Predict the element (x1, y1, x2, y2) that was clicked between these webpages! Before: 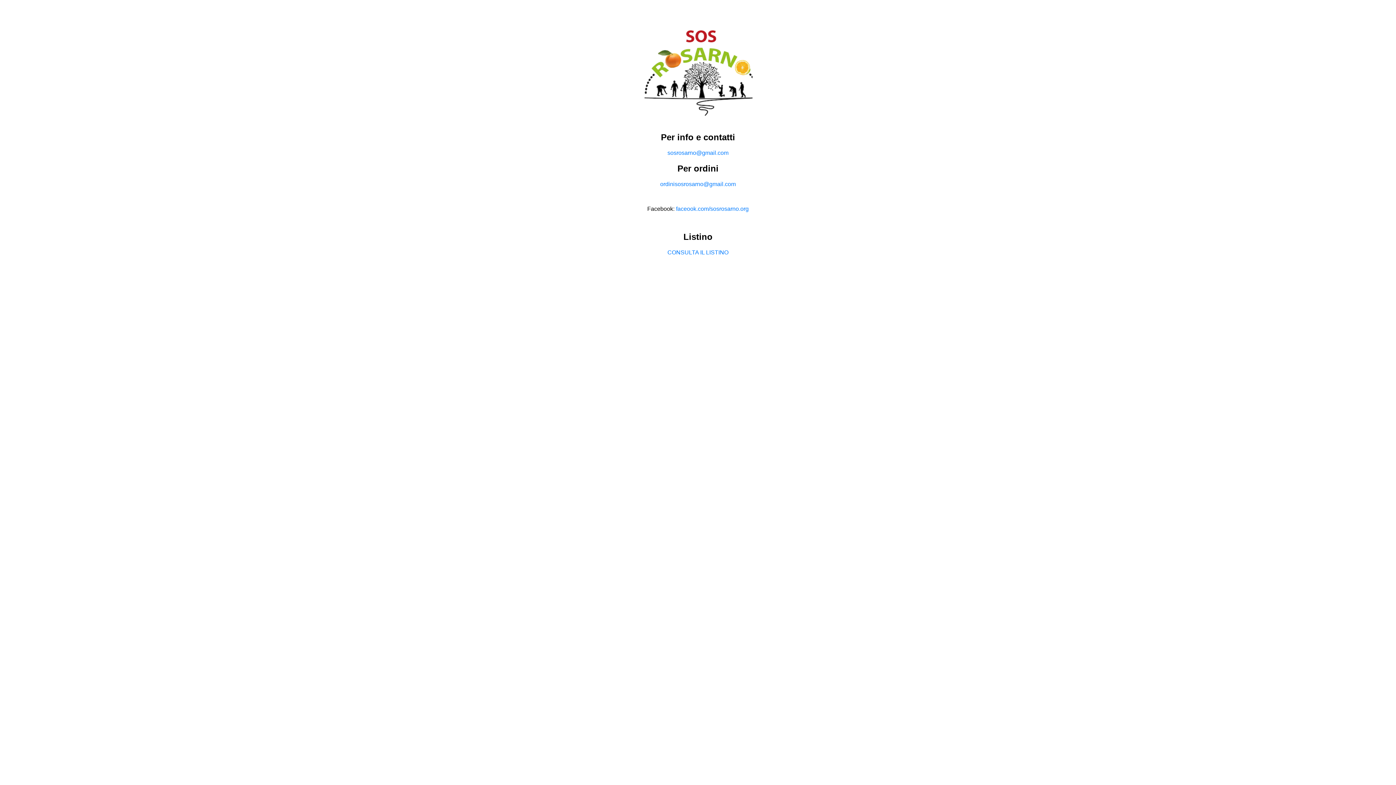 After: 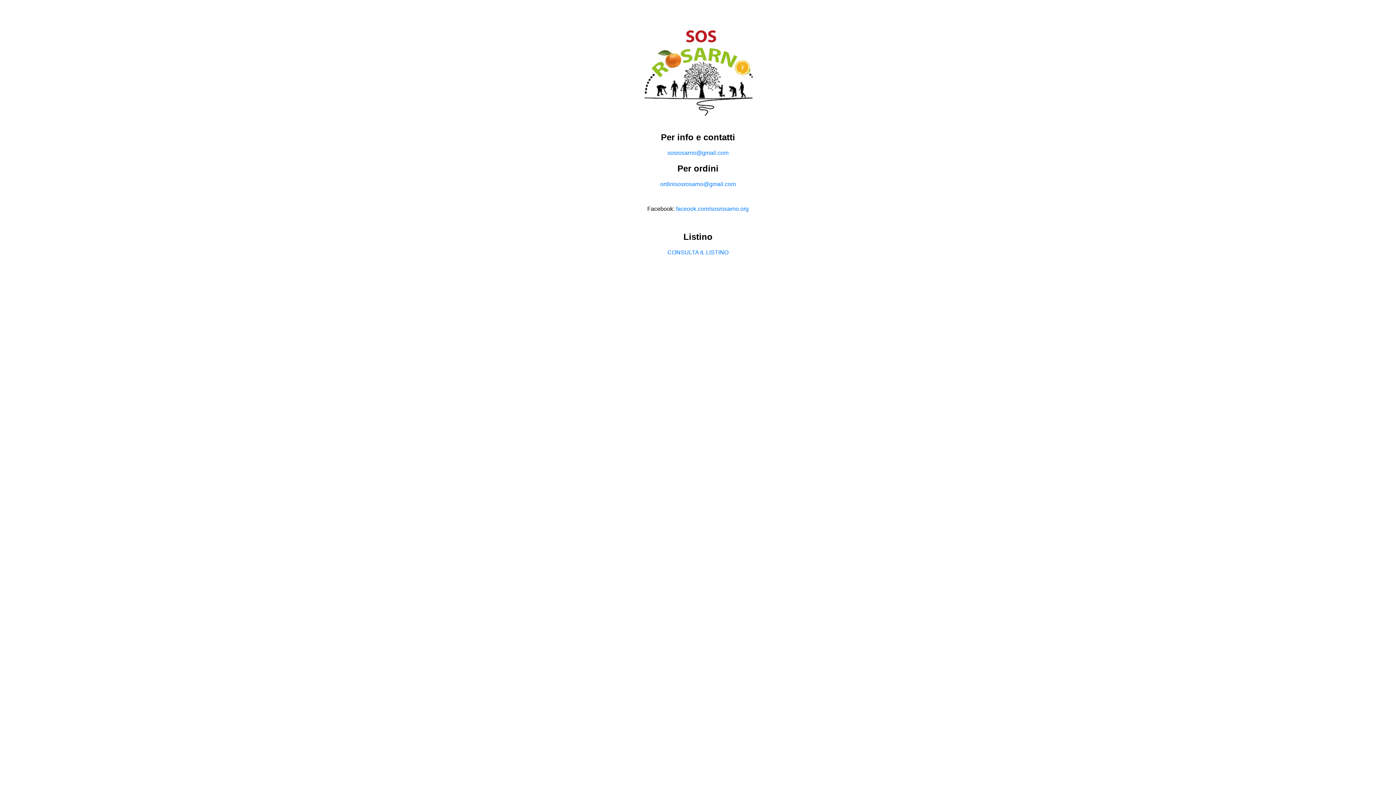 Action: label: ordinisosrosarno@gmail.com bbox: (660, 180, 736, 187)